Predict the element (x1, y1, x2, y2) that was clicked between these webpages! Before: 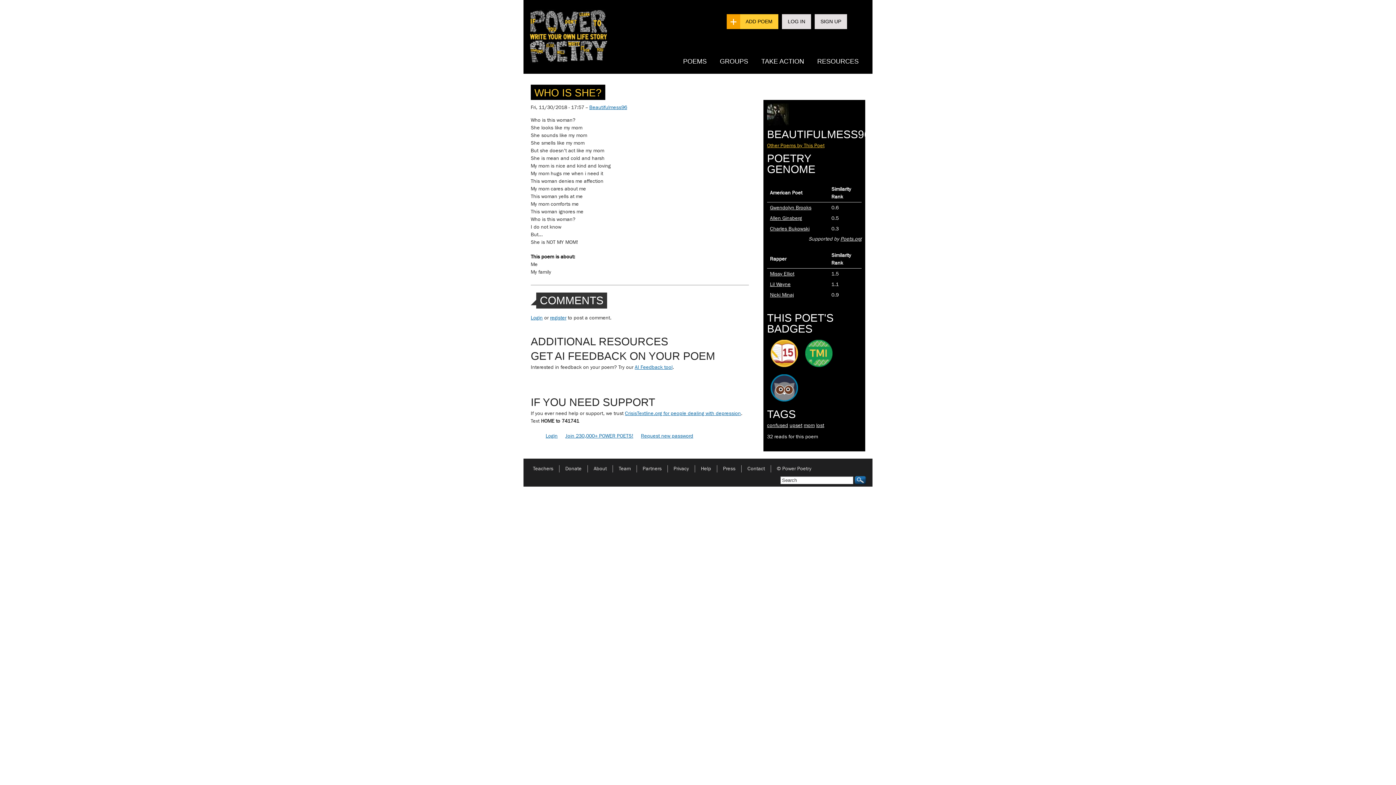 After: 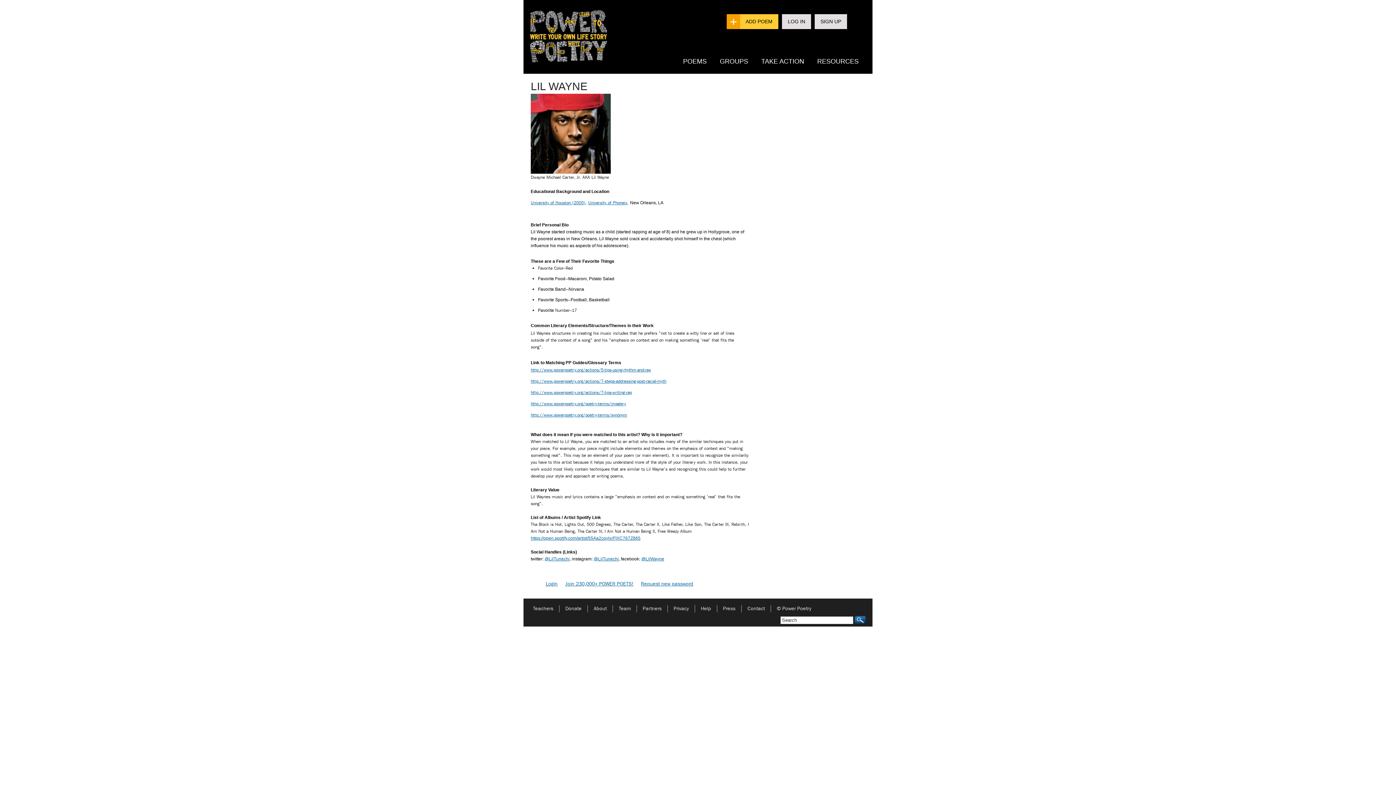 Action: label: Lil Wayne bbox: (770, 281, 790, 287)